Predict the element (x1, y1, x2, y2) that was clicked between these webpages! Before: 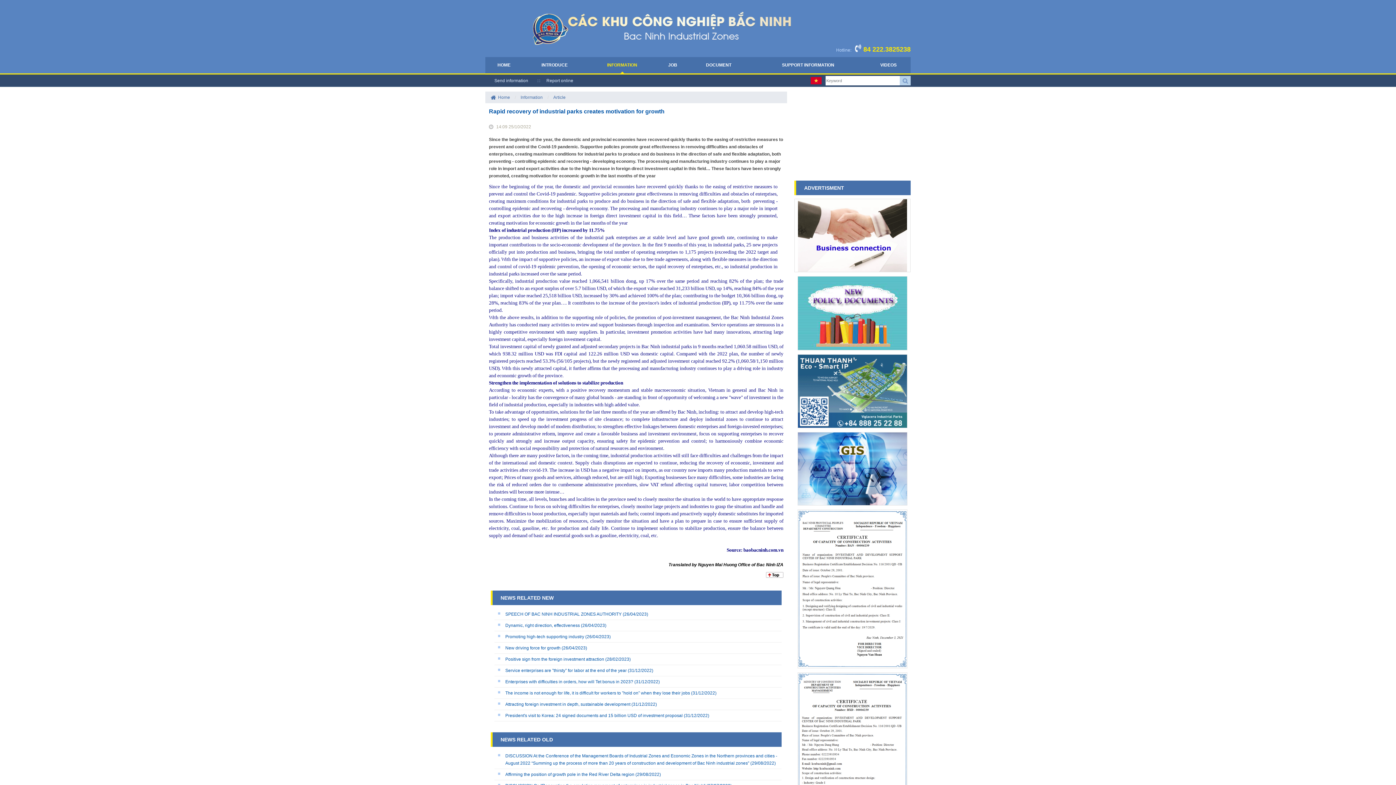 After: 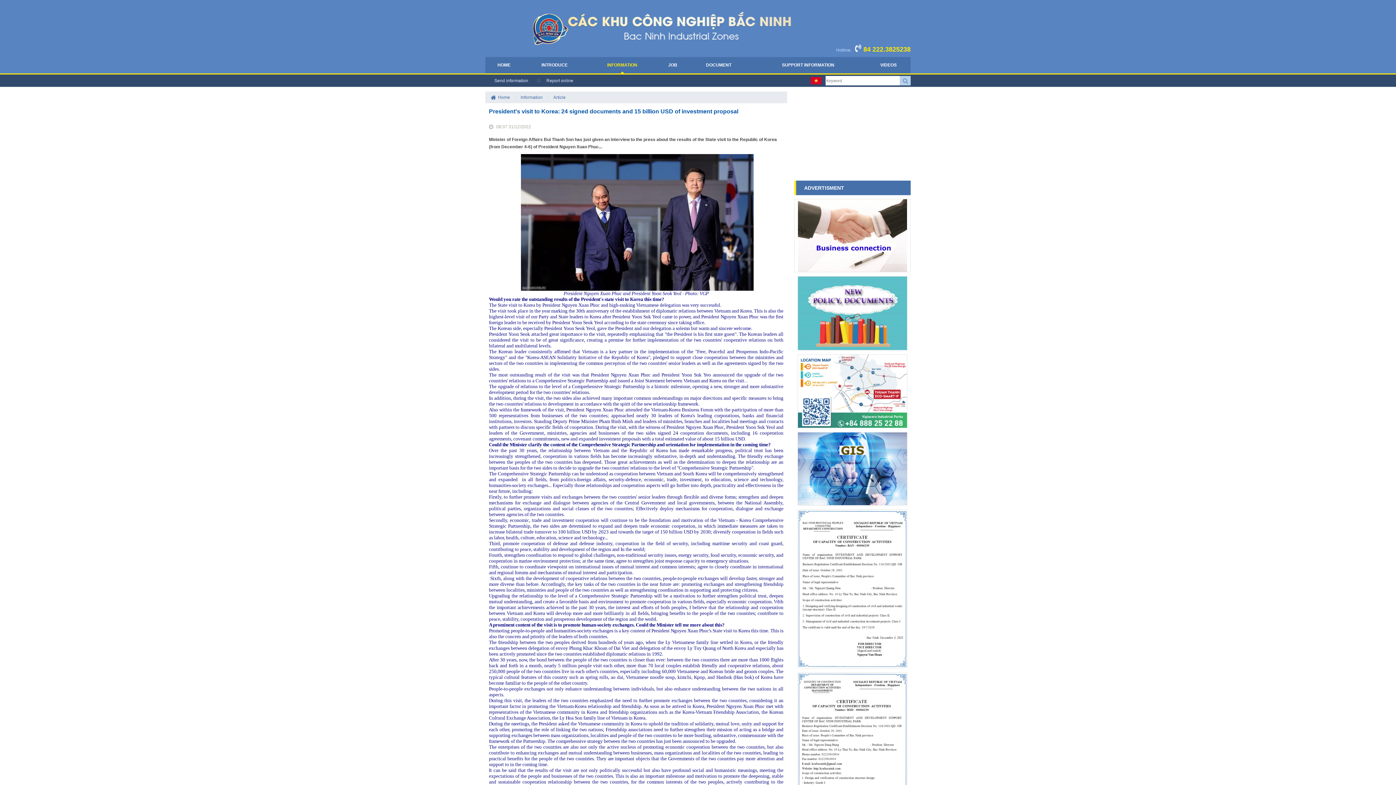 Action: label: President's visit to Korea: 24 signed documents and 15 billion USD of investment proposal bbox: (505, 713, 682, 718)